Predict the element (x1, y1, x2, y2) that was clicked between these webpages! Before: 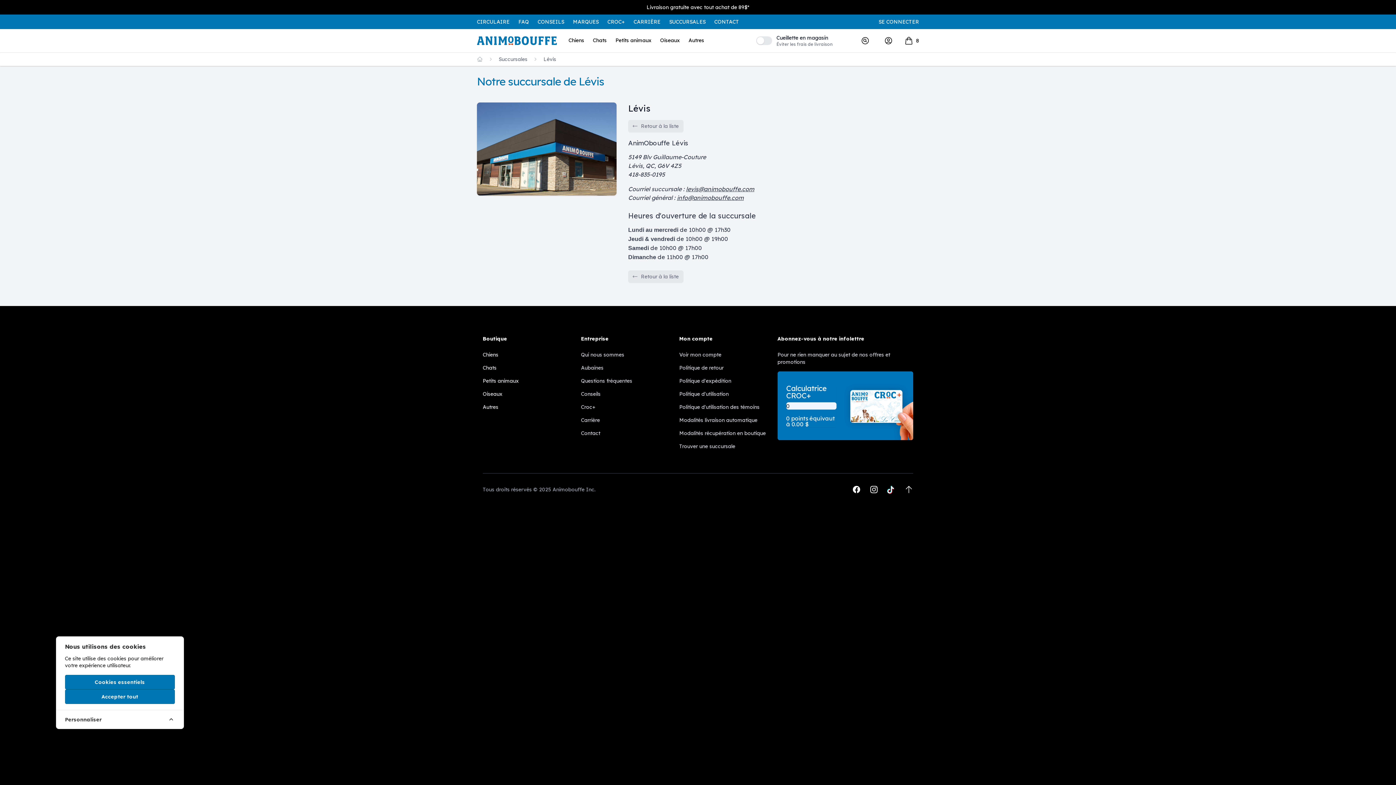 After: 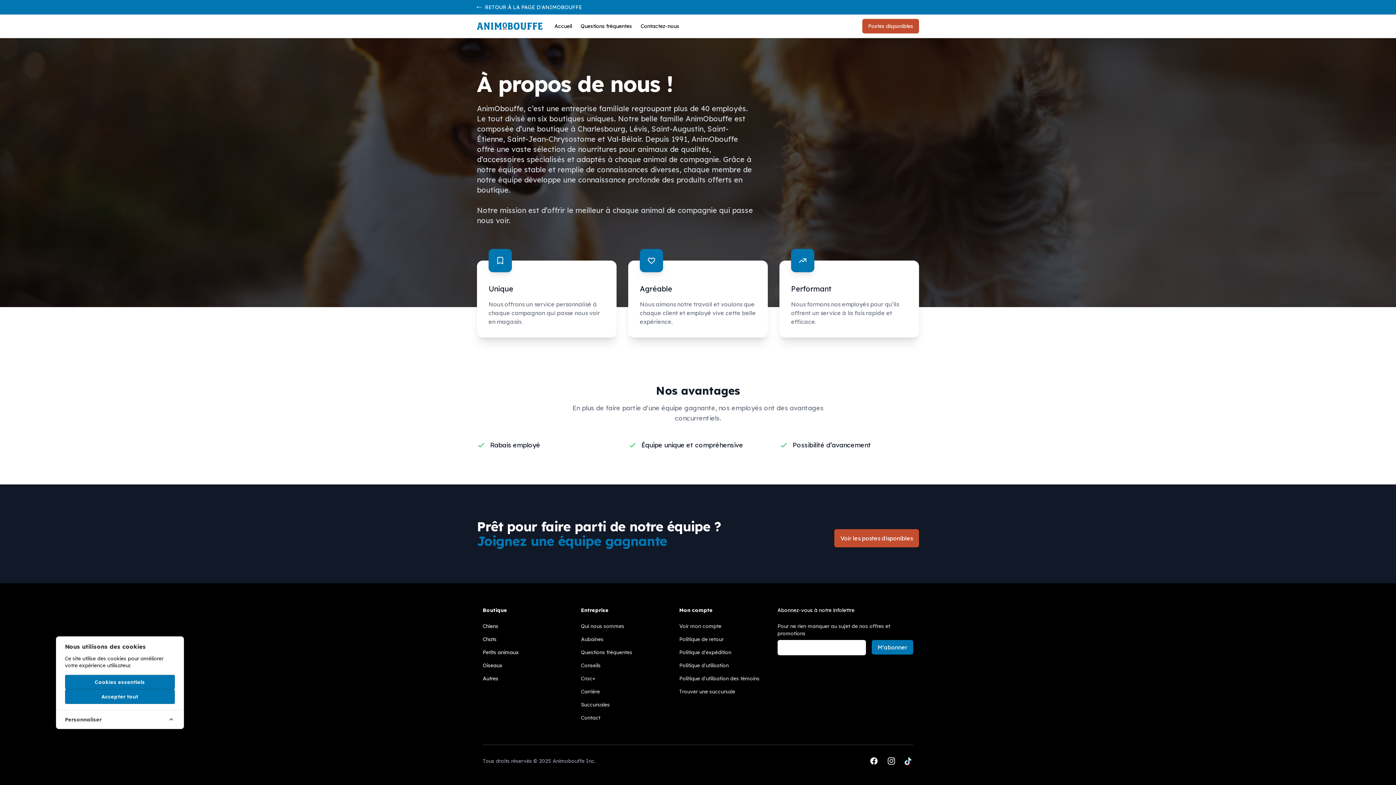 Action: bbox: (581, 417, 600, 423) label: Carrière